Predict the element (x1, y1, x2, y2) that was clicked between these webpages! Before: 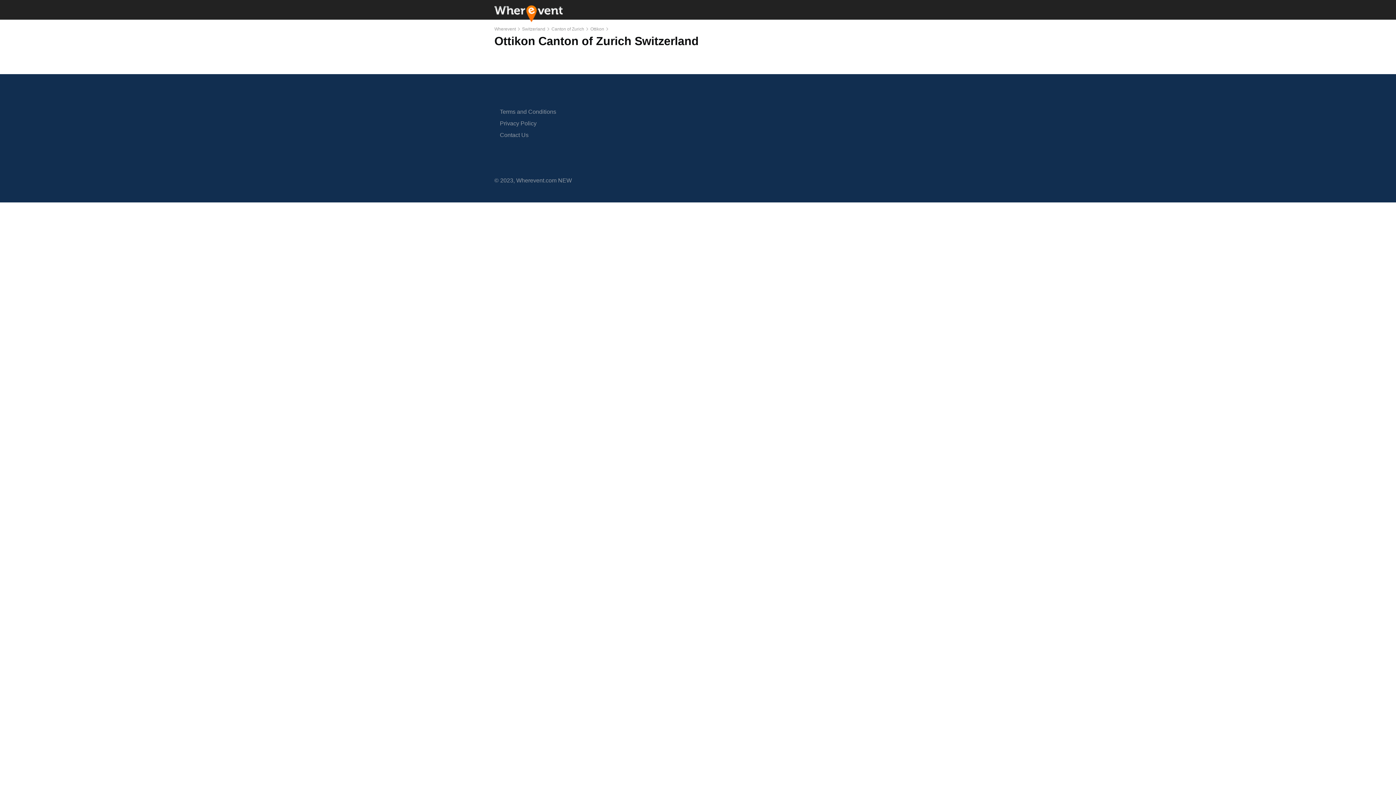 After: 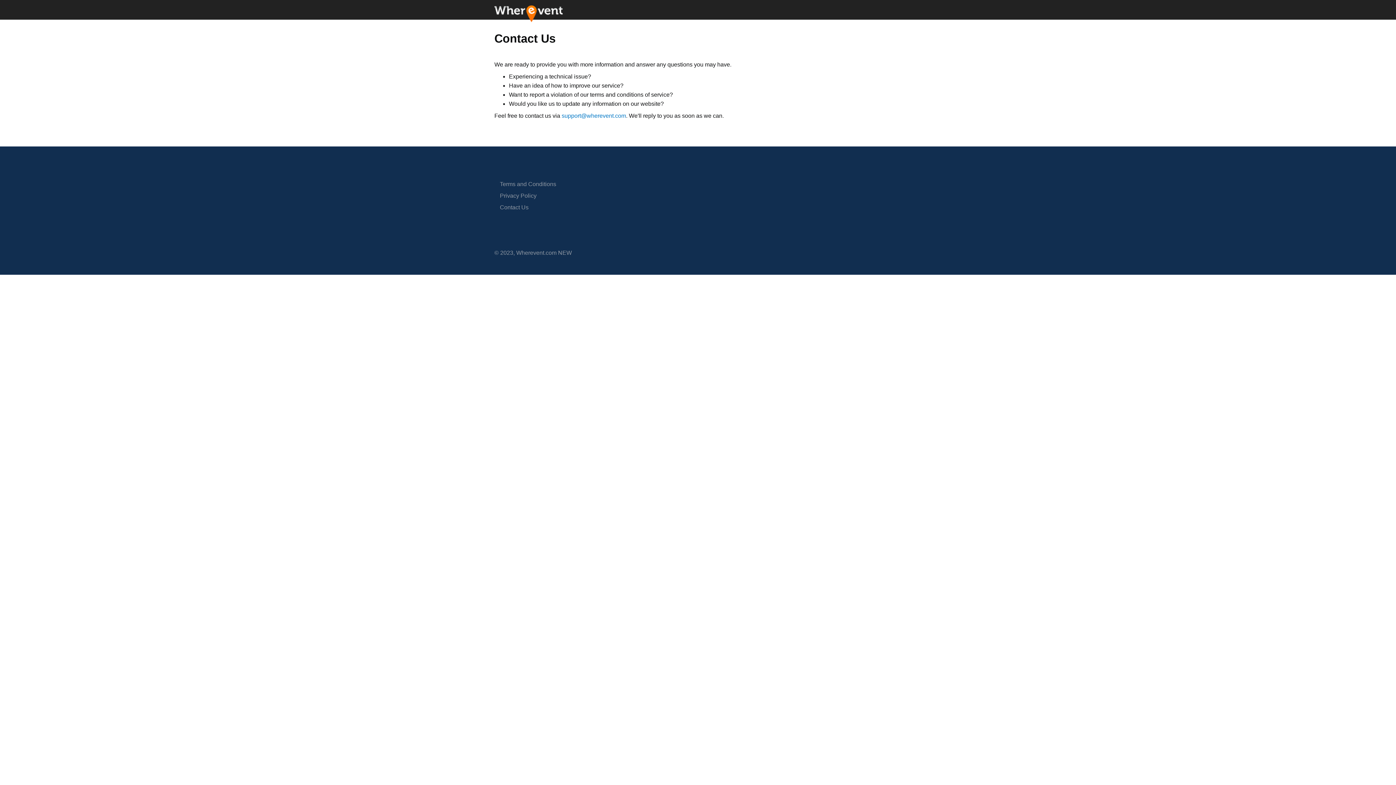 Action: label: Contact Us bbox: (500, 132, 528, 138)